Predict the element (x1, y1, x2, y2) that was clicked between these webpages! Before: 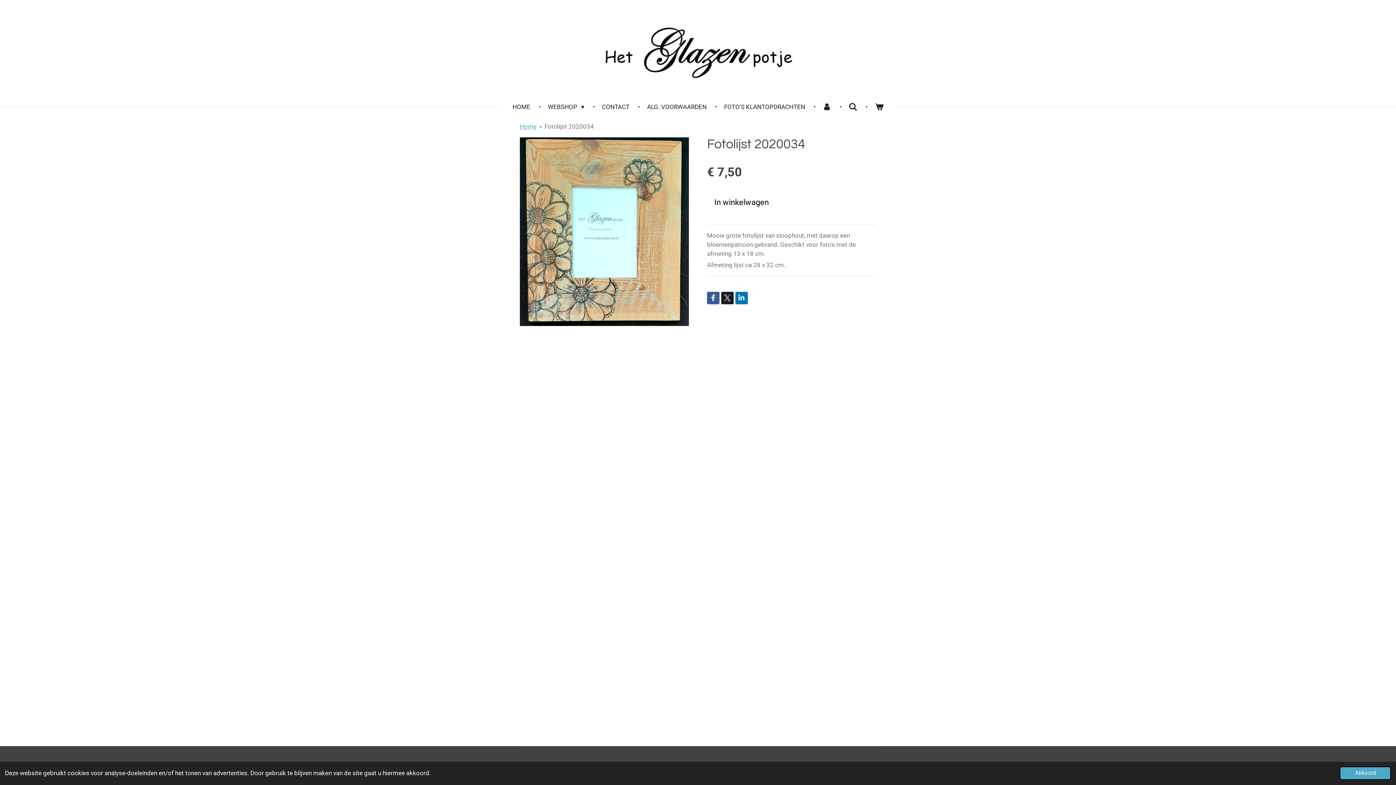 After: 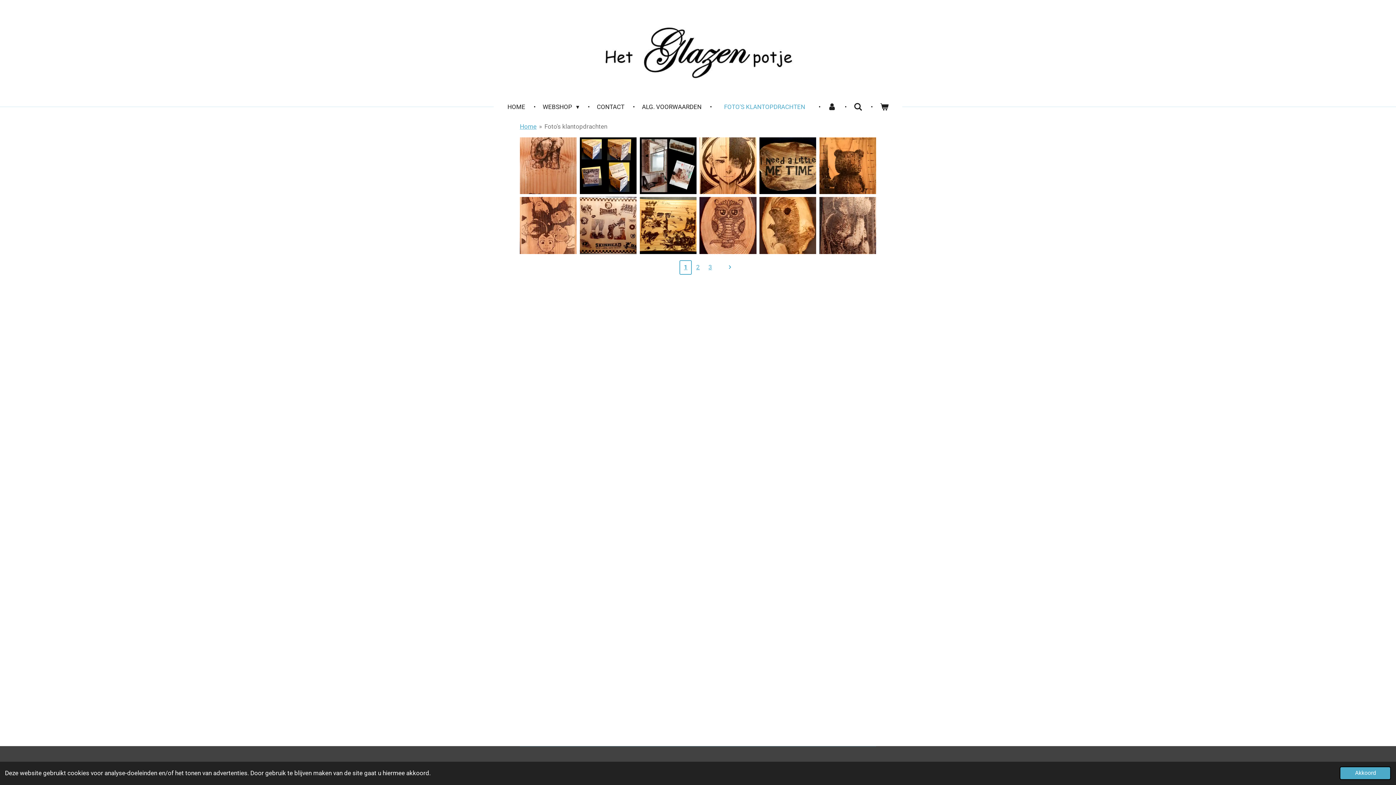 Action: label: FOTO'S KLANTOPDRACHTEN bbox: (719, 100, 810, 113)